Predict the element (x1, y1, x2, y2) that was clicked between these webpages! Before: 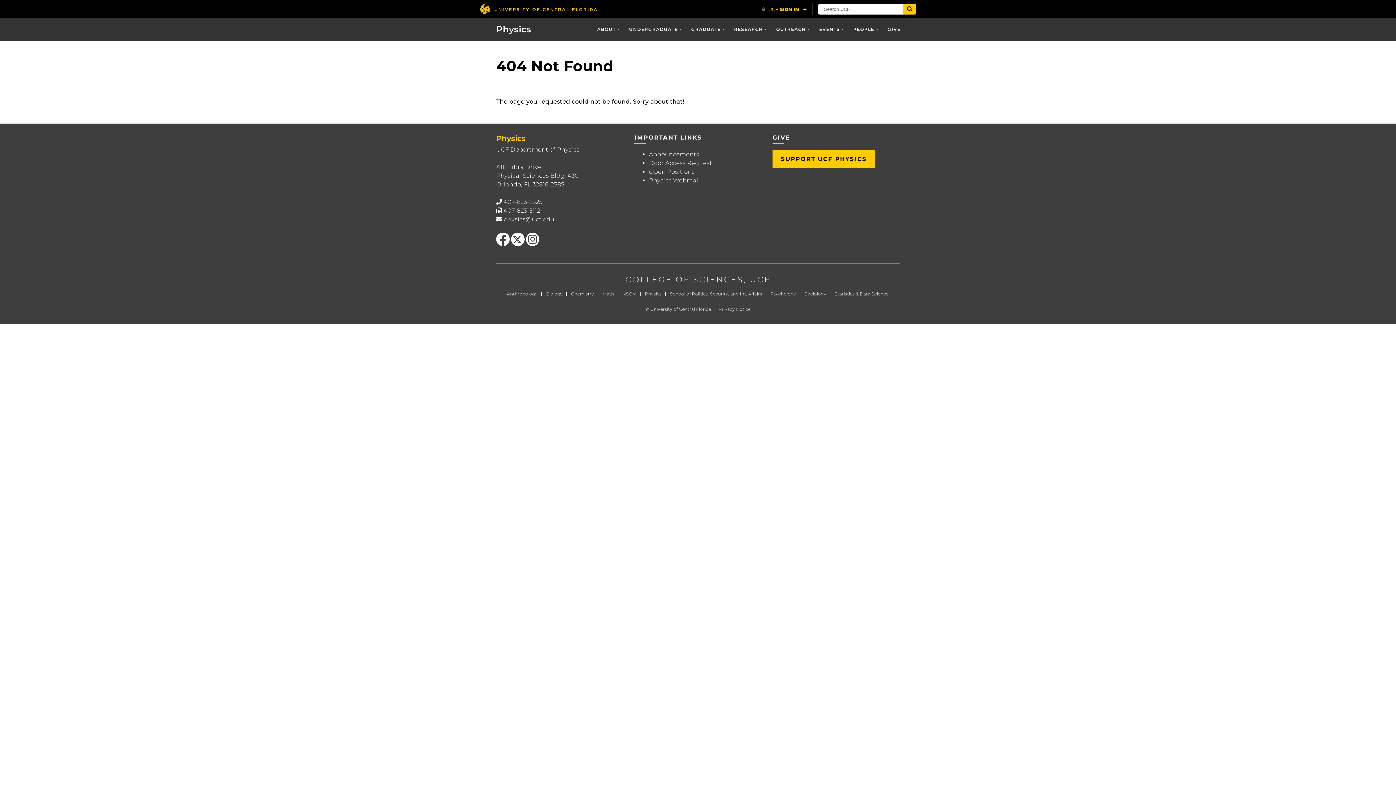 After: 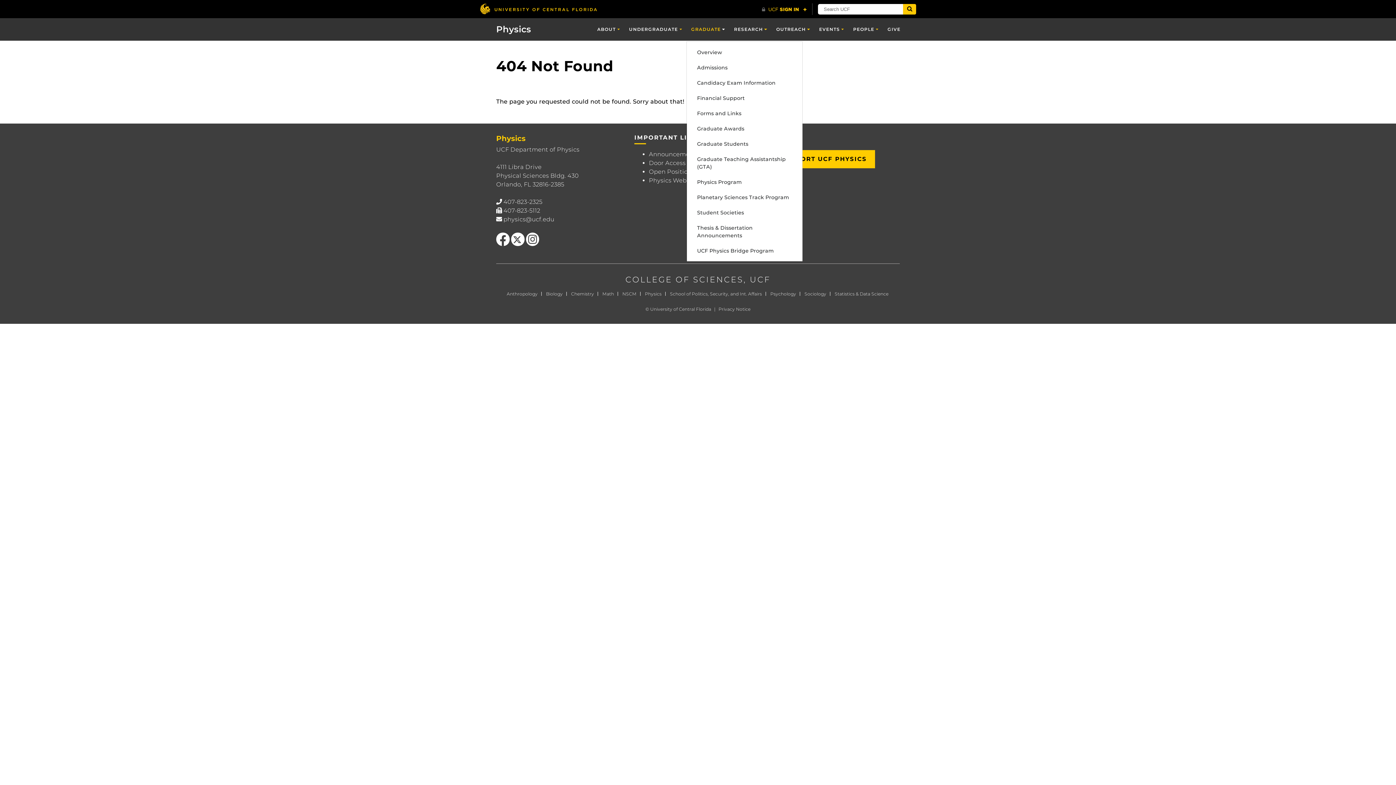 Action: label: GRADUATE bbox: (686, 18, 729, 40)